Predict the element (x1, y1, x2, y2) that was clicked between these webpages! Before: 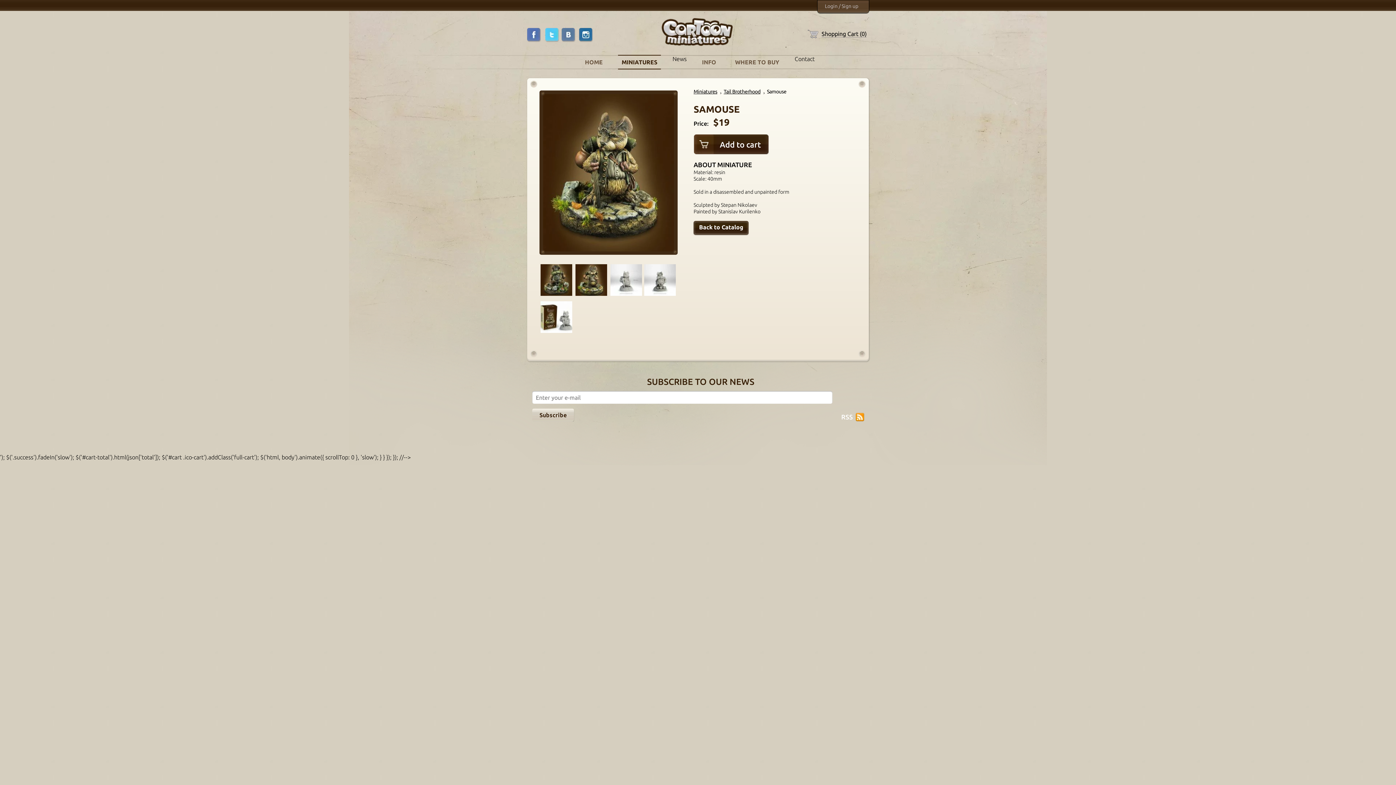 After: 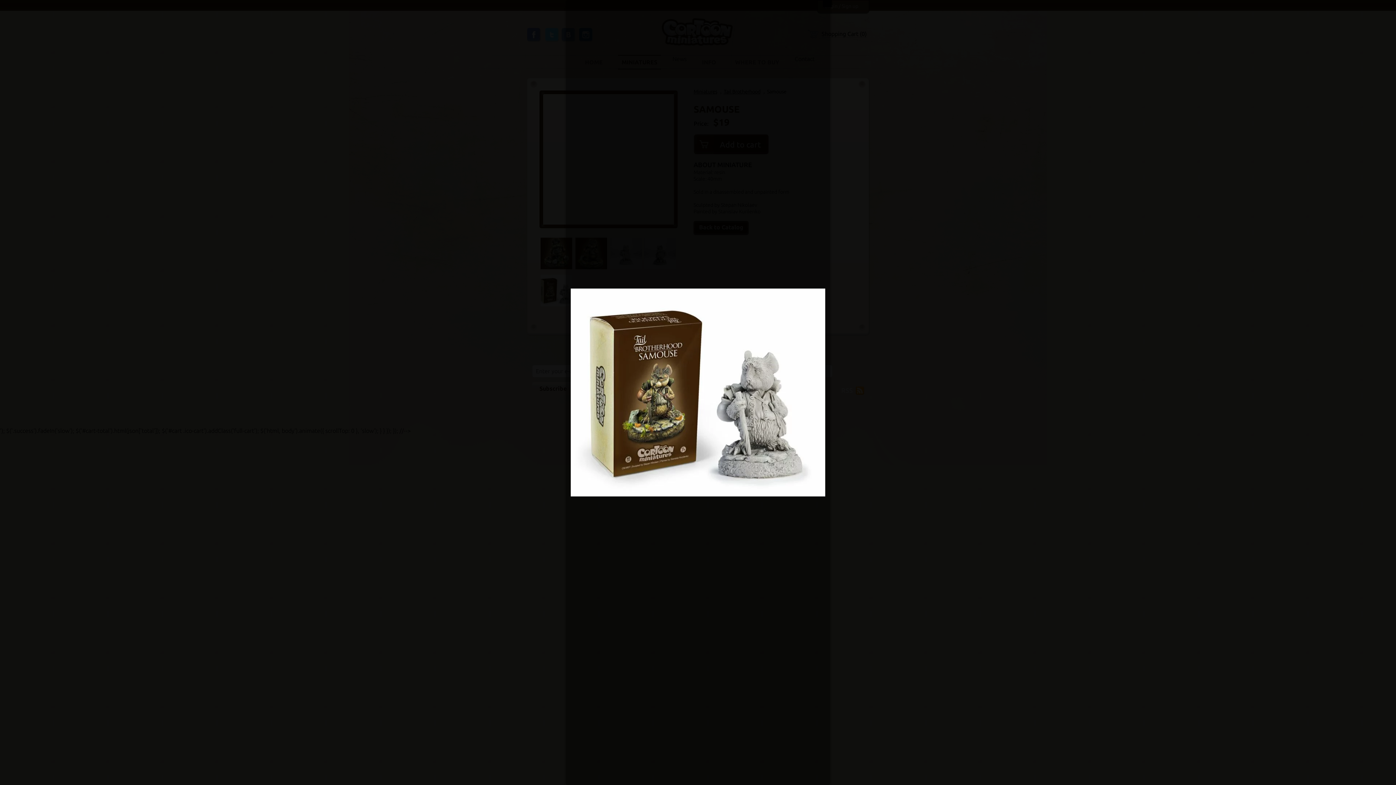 Action: bbox: (539, 300, 573, 333)